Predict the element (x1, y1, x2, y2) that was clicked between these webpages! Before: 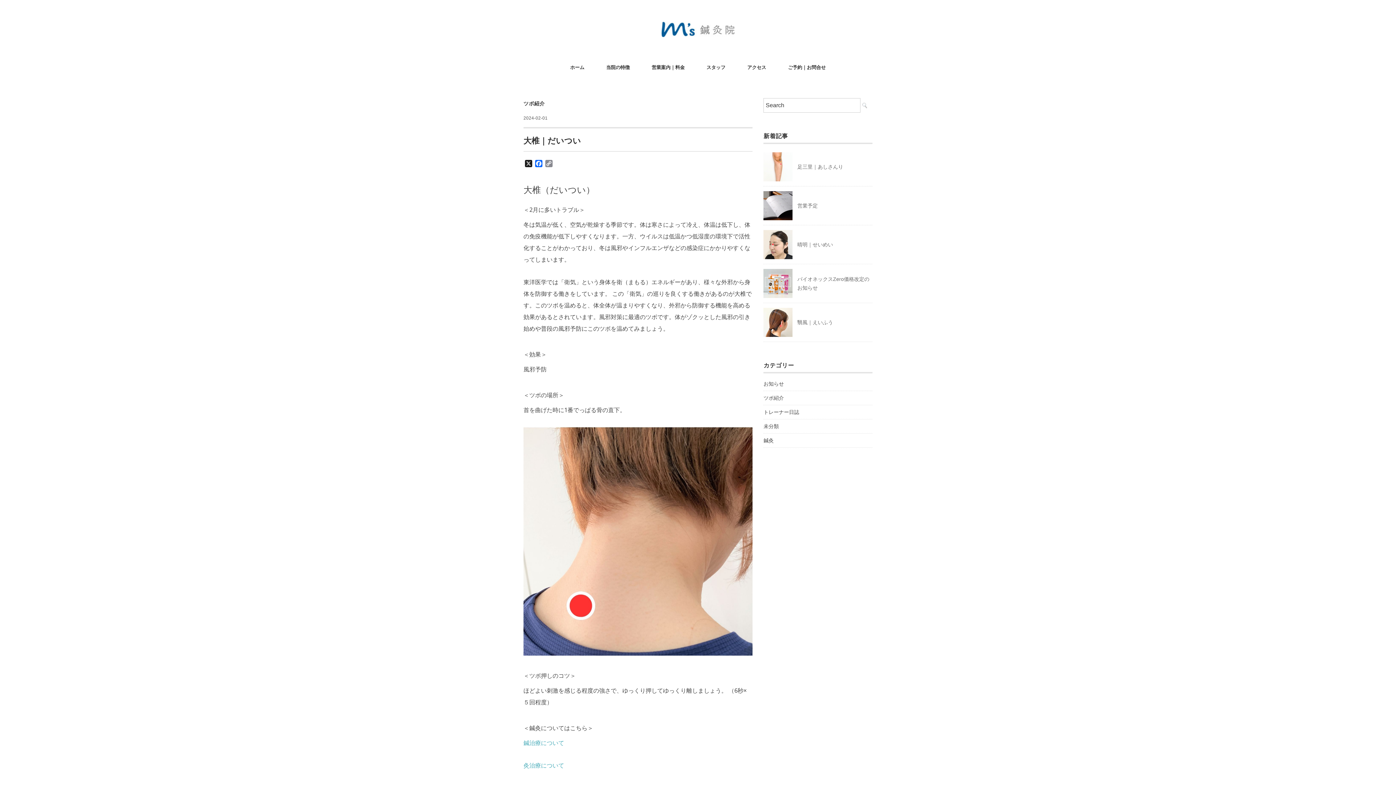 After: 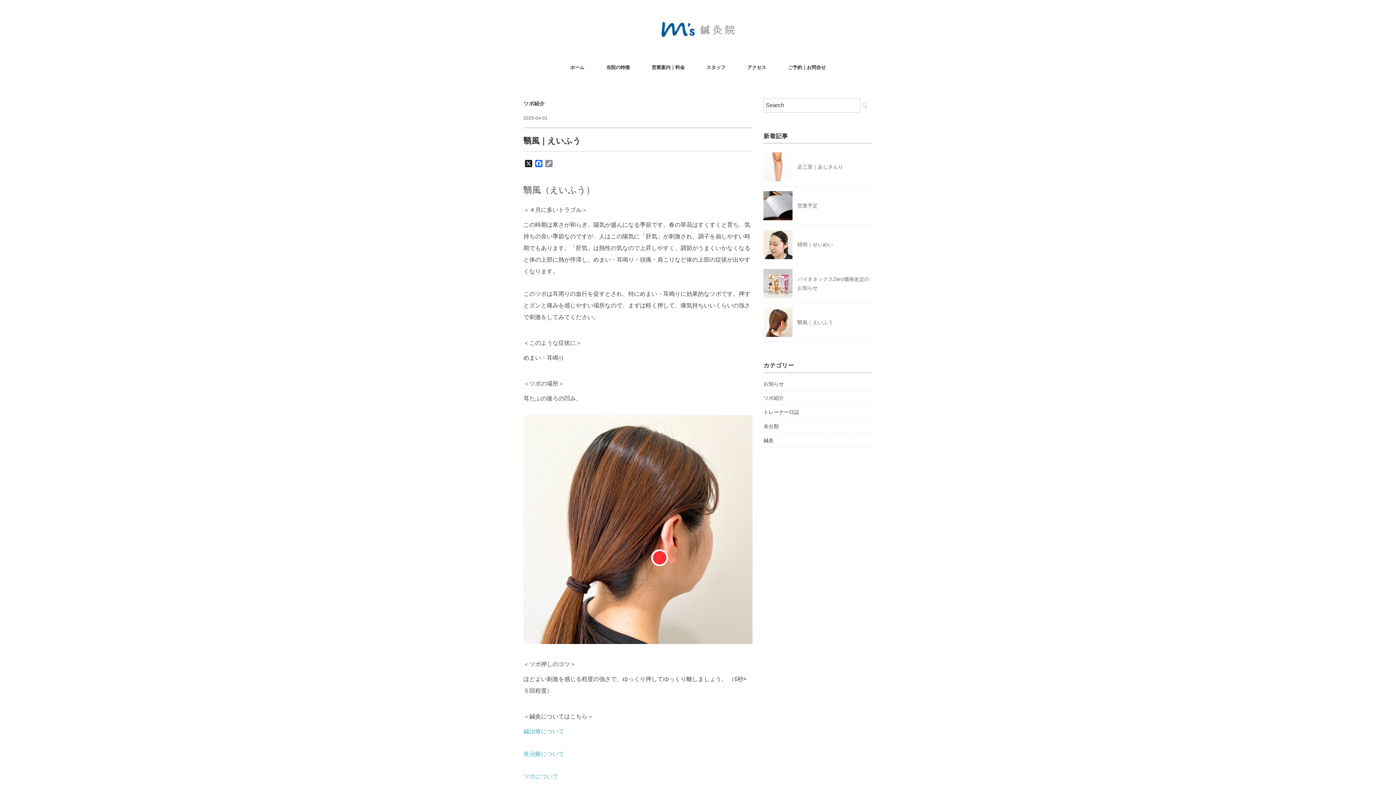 Action: bbox: (763, 309, 792, 315)